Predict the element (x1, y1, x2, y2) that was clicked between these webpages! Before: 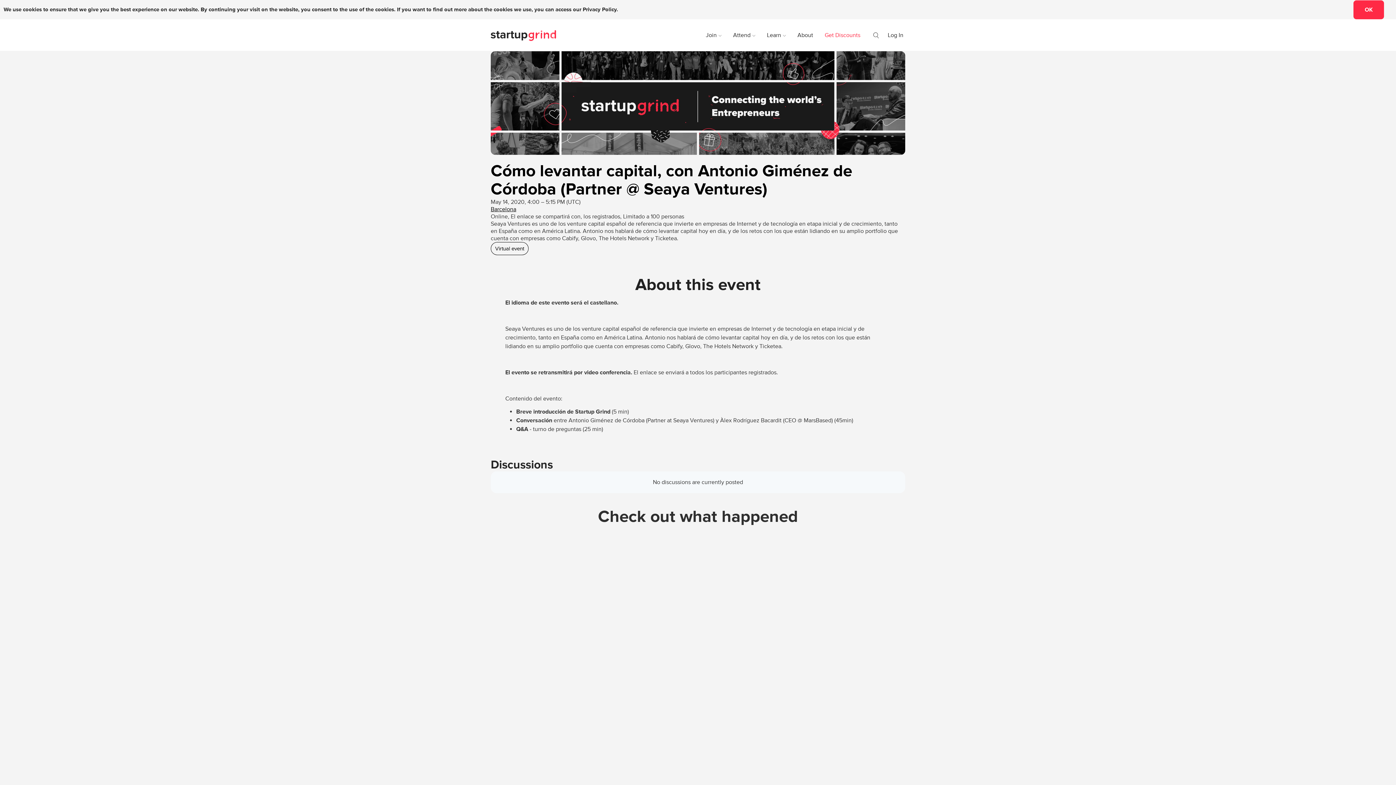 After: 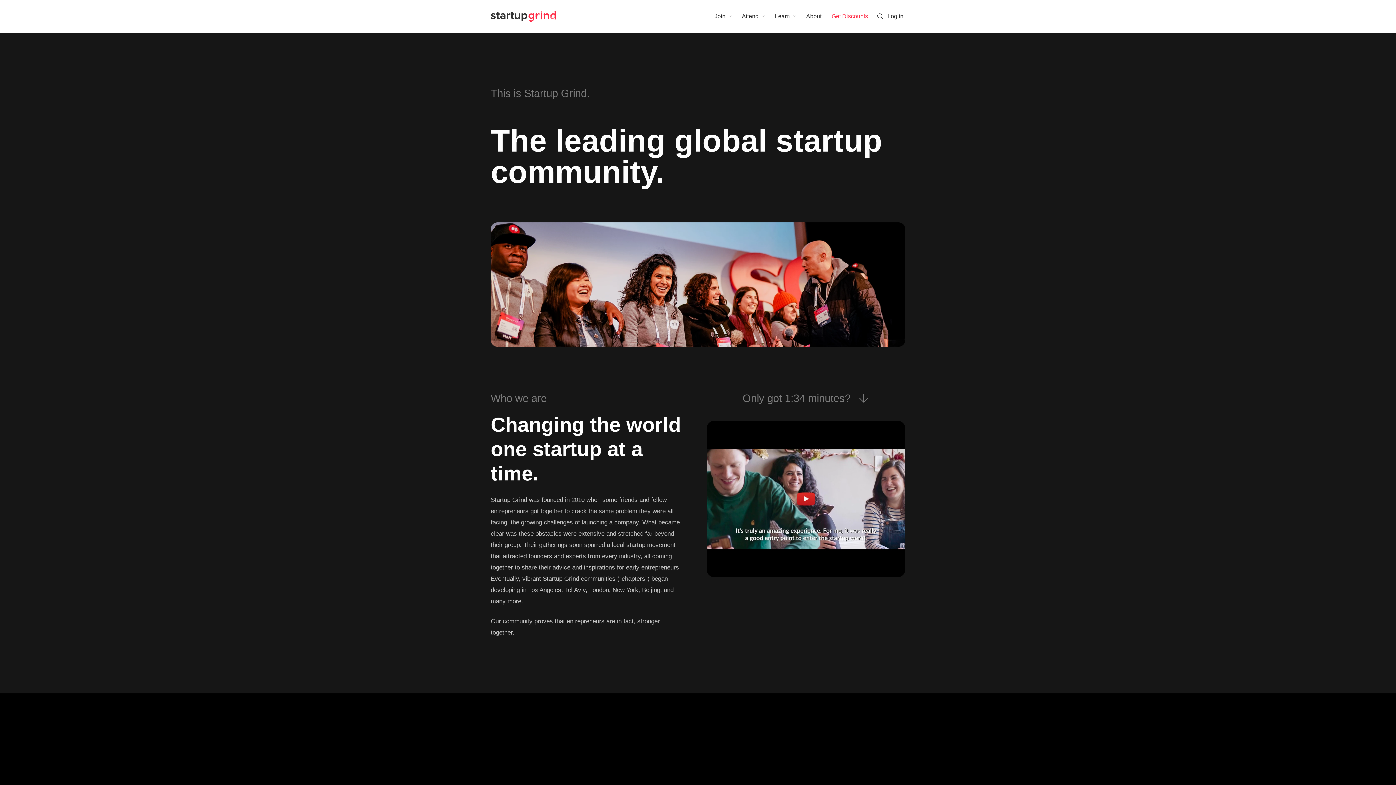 Action: bbox: (483, 24, 556, 46)